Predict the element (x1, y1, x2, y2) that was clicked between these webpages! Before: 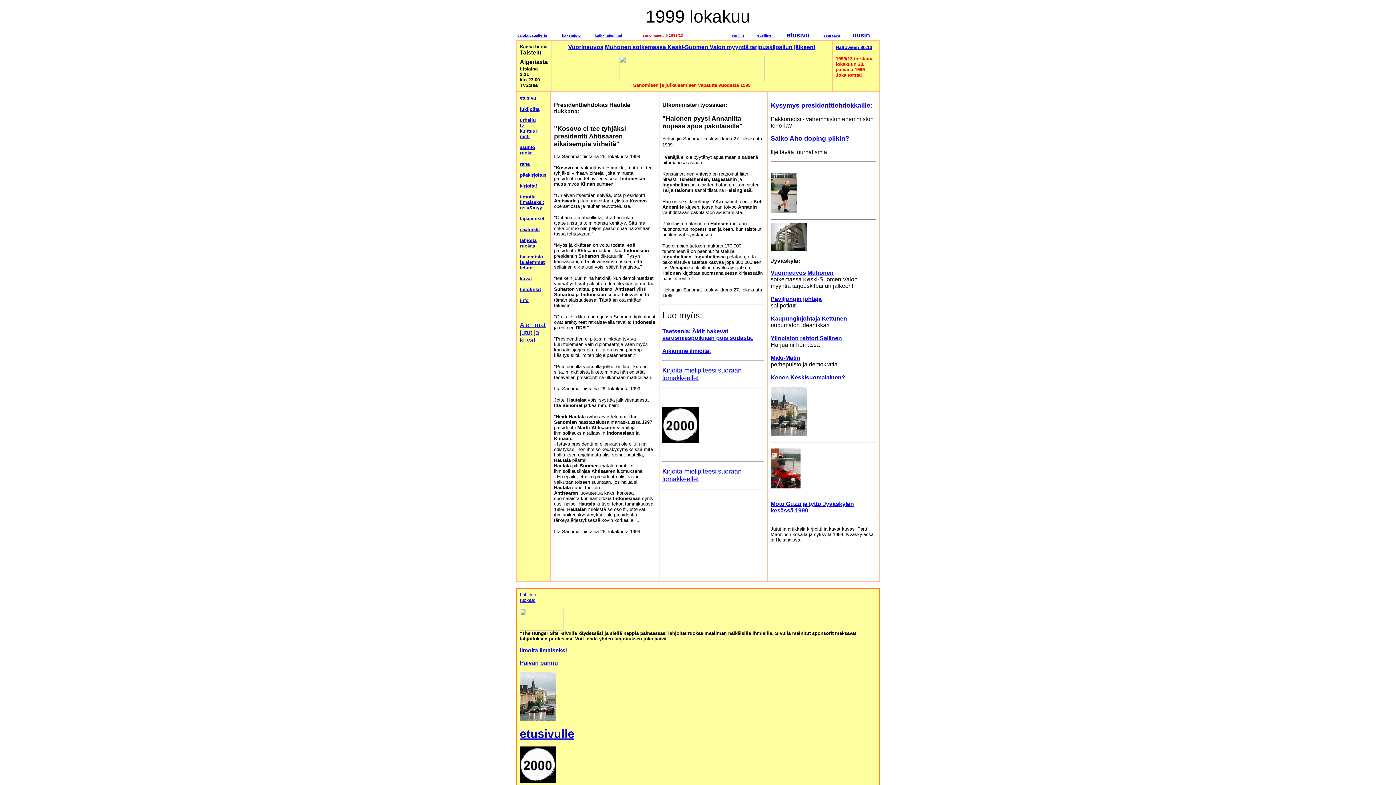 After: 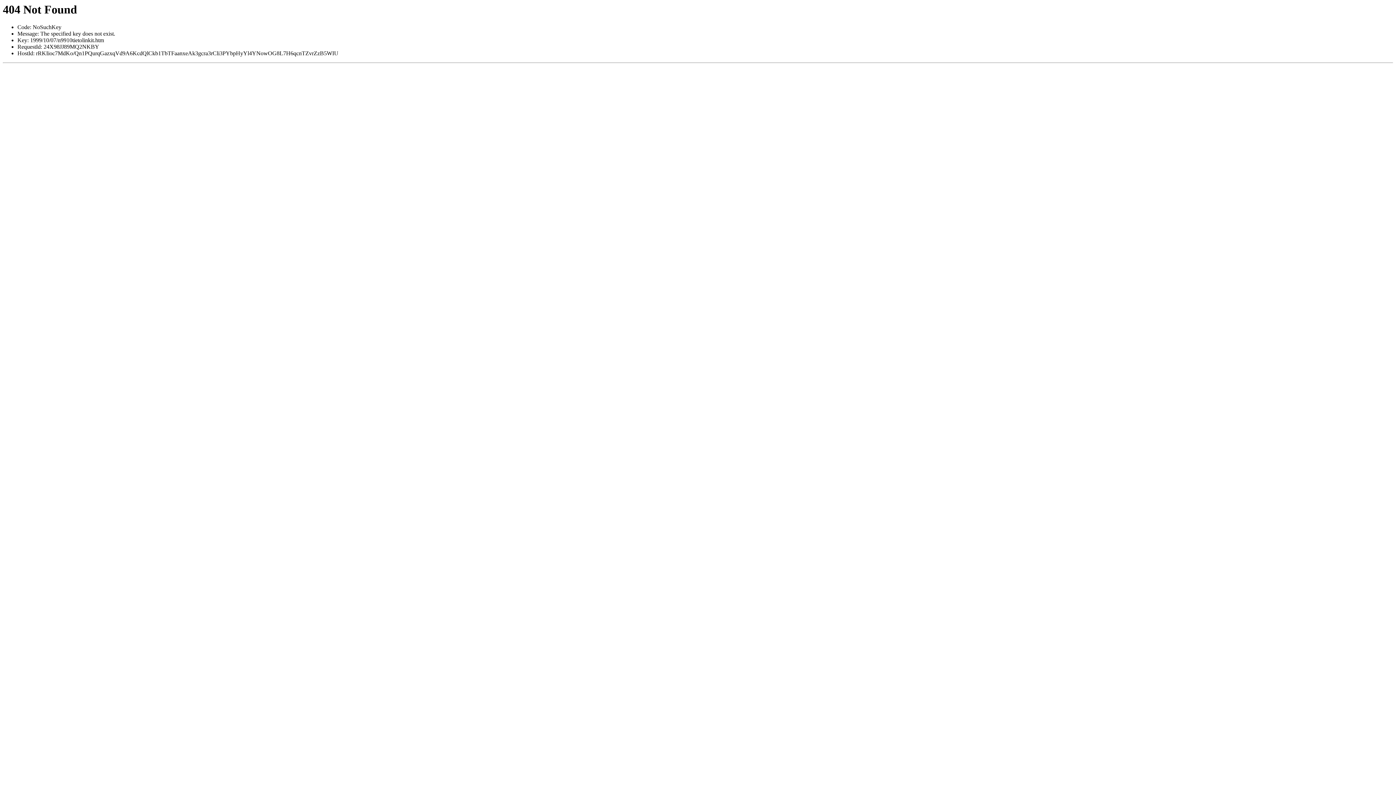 Action: bbox: (520, 286, 541, 292) label: tietolinkit